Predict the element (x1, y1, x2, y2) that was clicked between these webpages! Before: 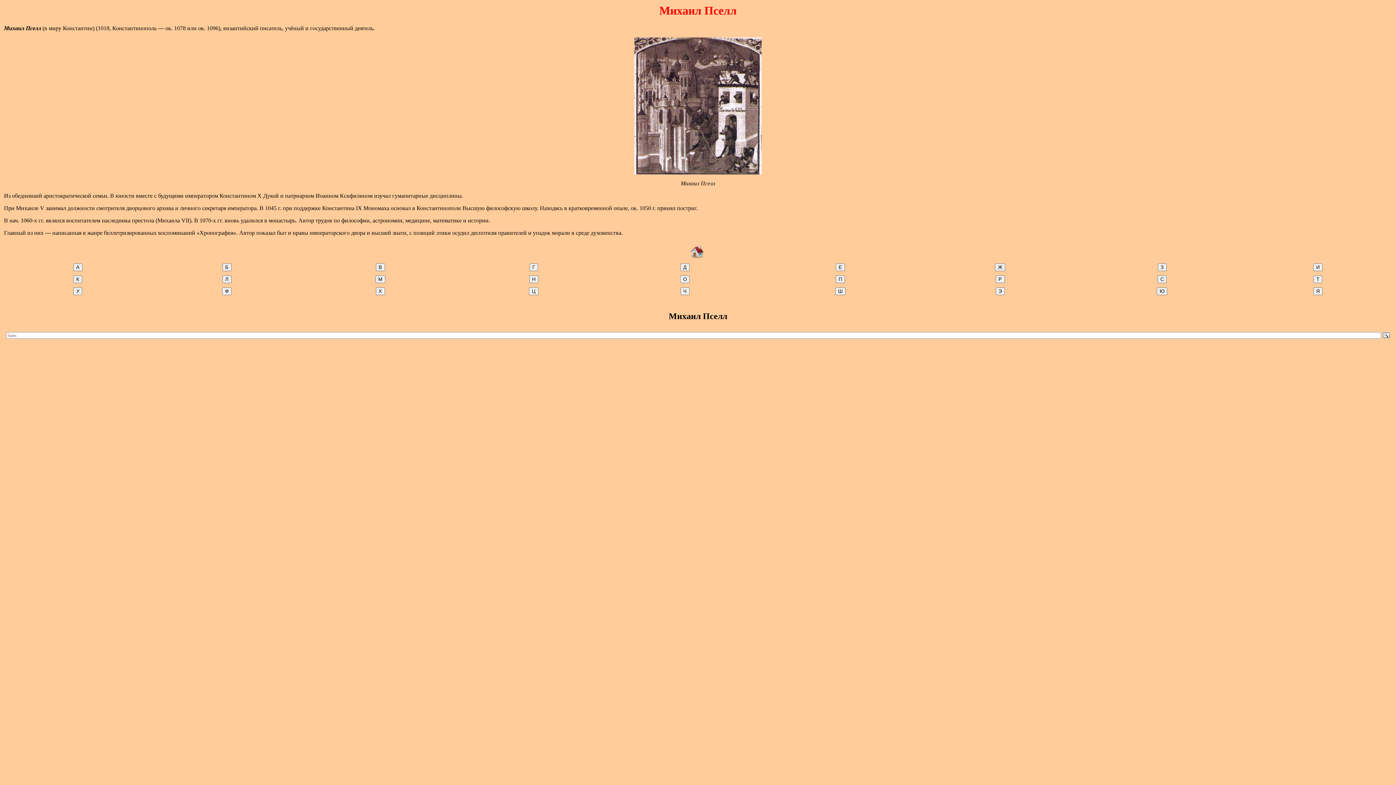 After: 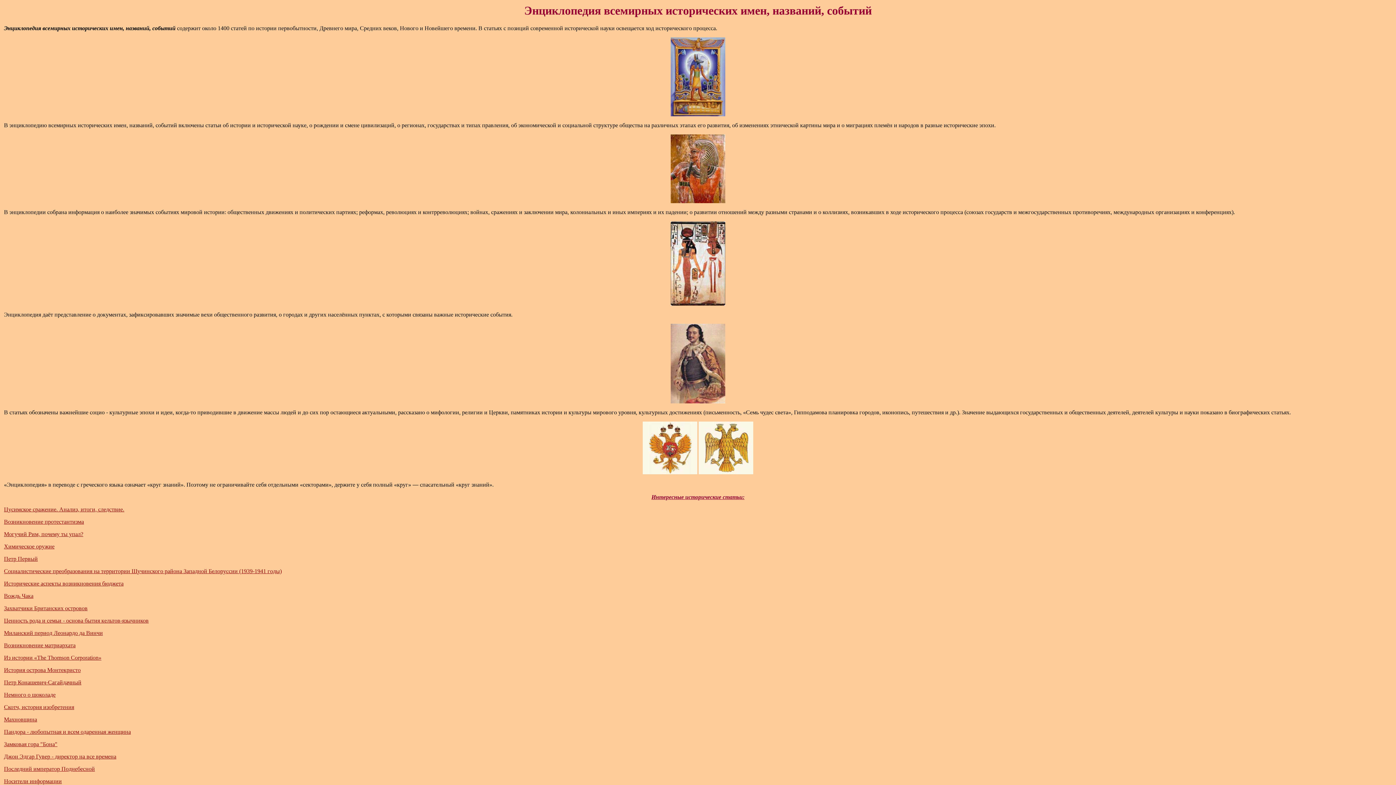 Action: bbox: (690, 254, 705, 260)